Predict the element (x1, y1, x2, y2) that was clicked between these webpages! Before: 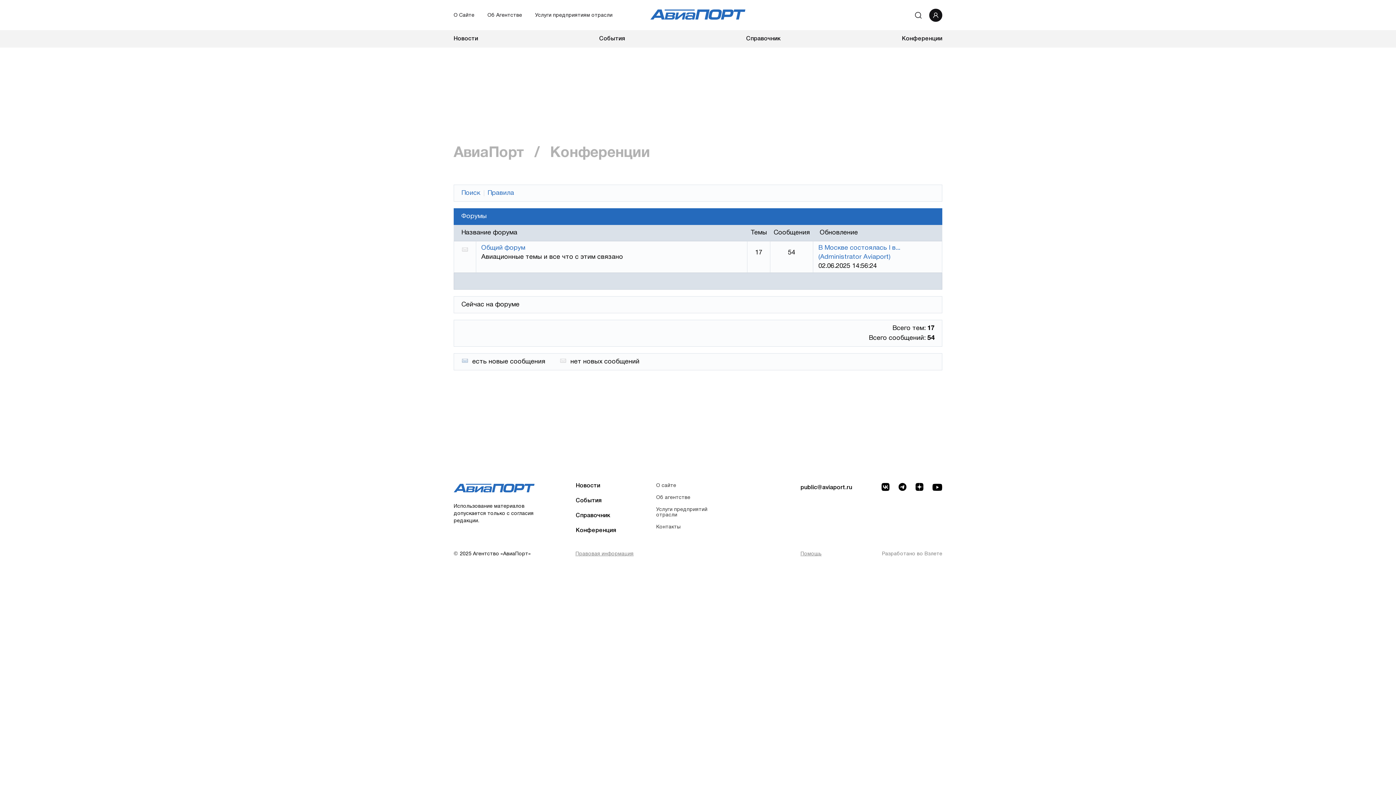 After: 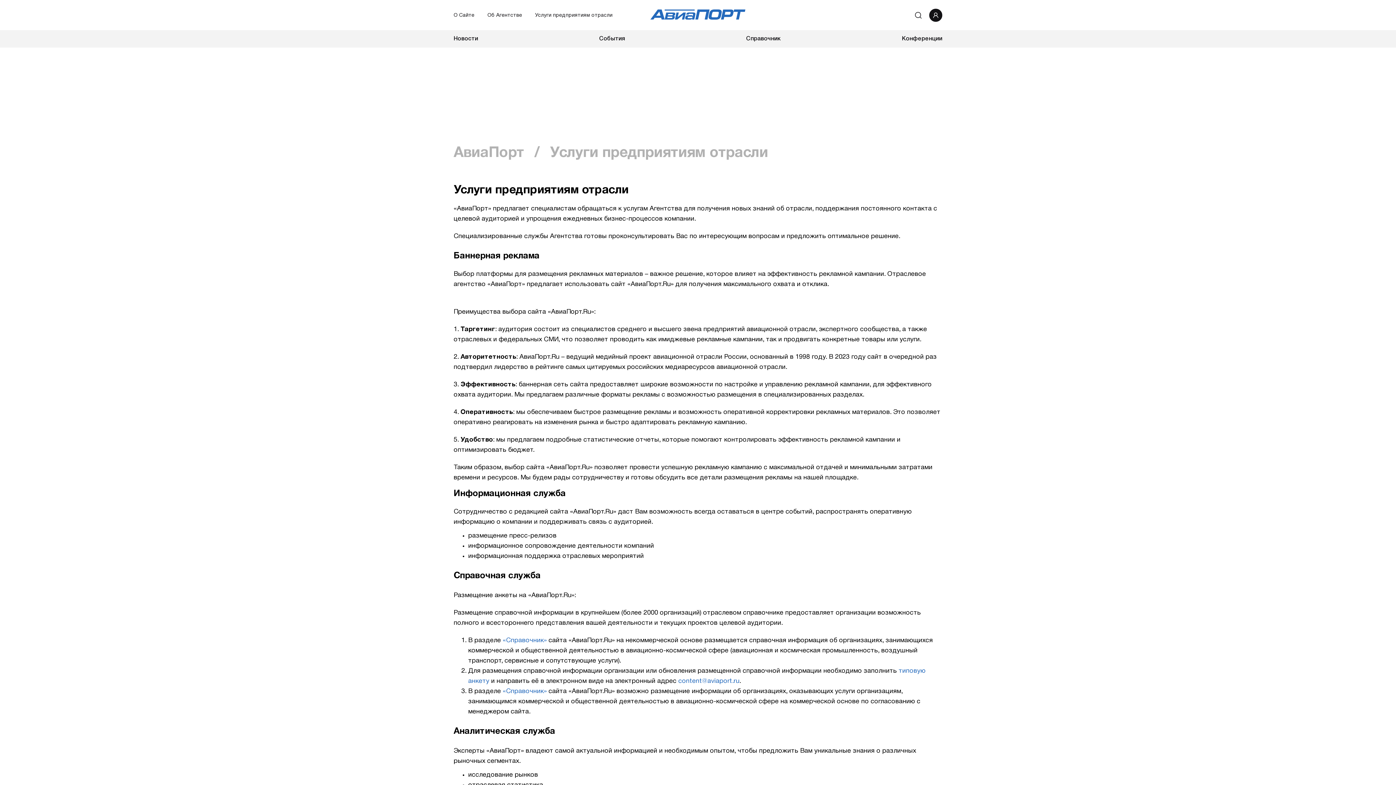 Action: bbox: (535, 12, 612, 19) label: Услуги предприятиям отрасли